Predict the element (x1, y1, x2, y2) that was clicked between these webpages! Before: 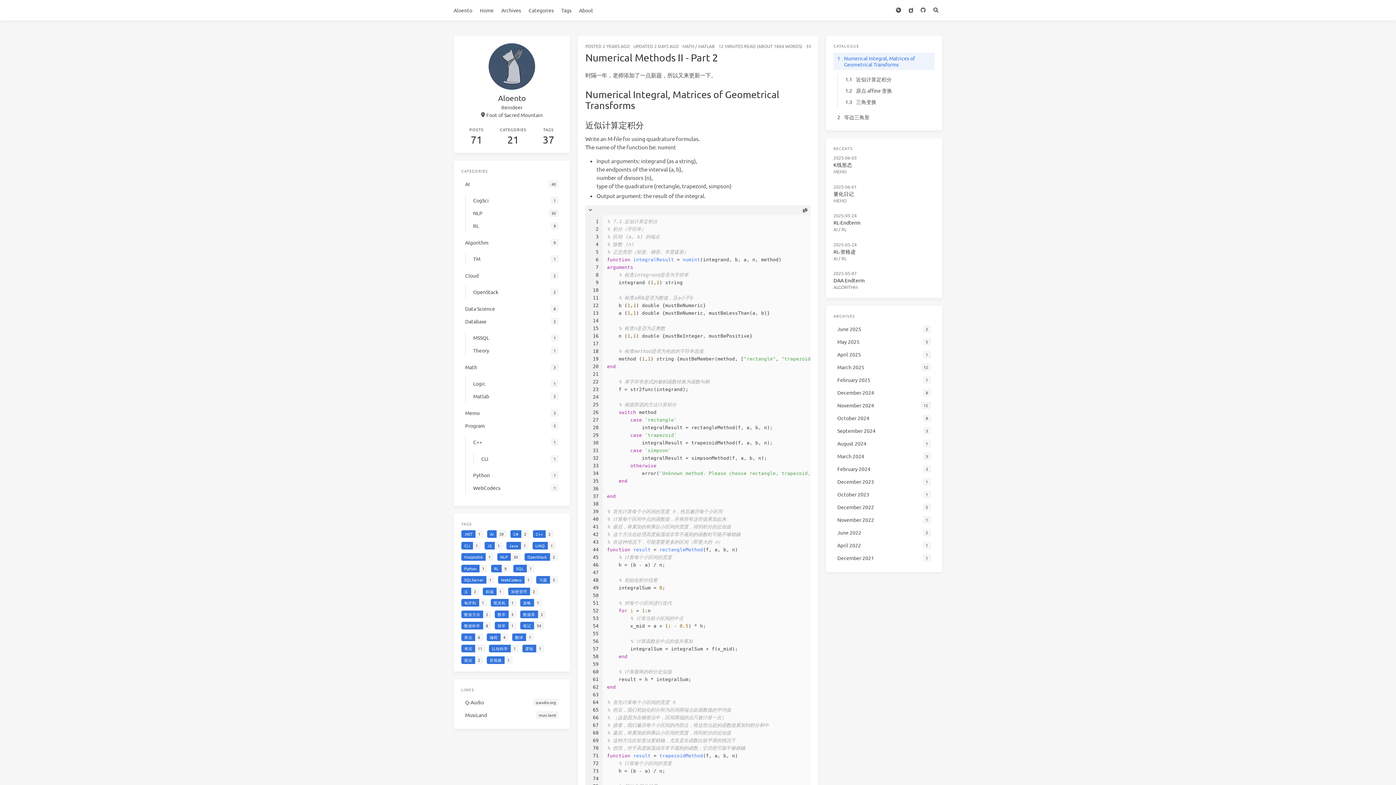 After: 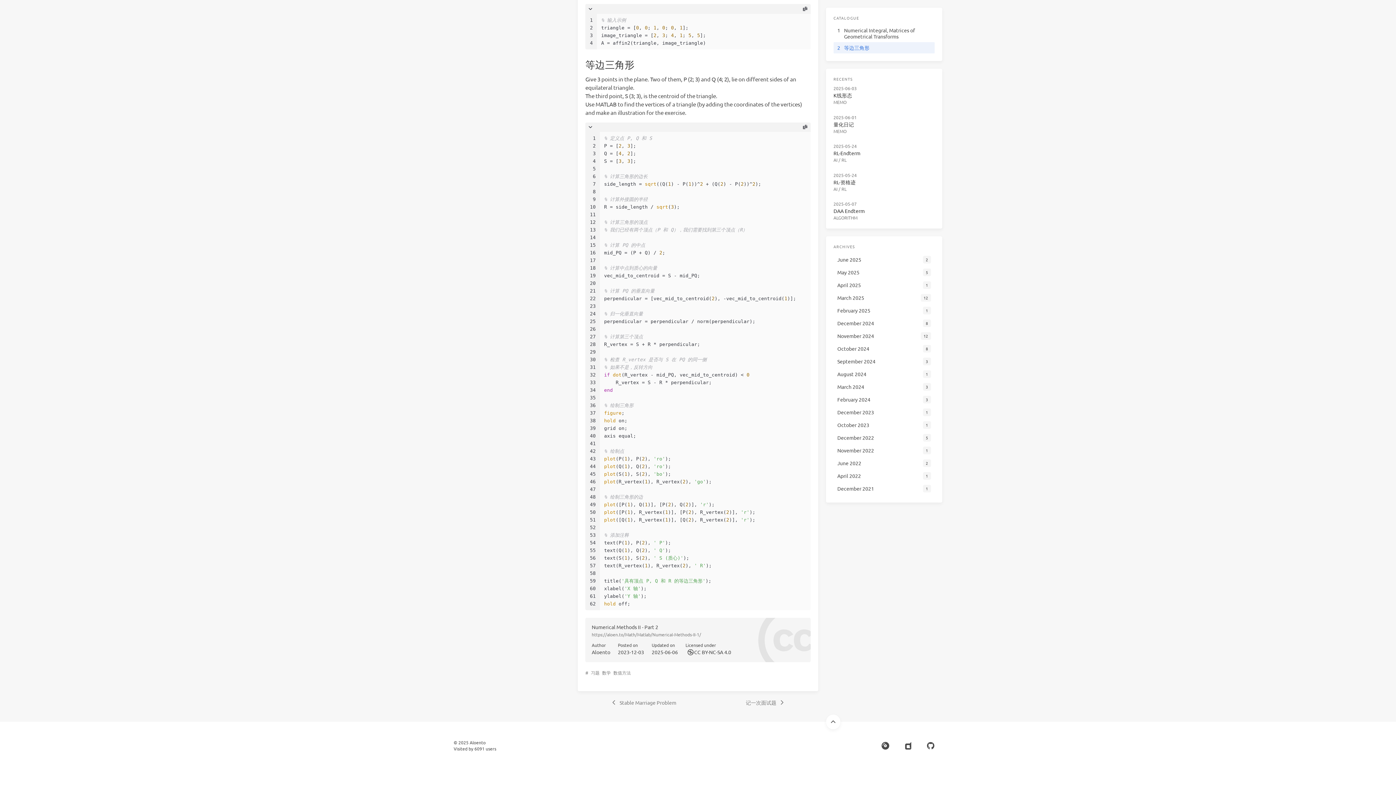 Action: label: 2
等边三角形 bbox: (833, 111, 934, 122)